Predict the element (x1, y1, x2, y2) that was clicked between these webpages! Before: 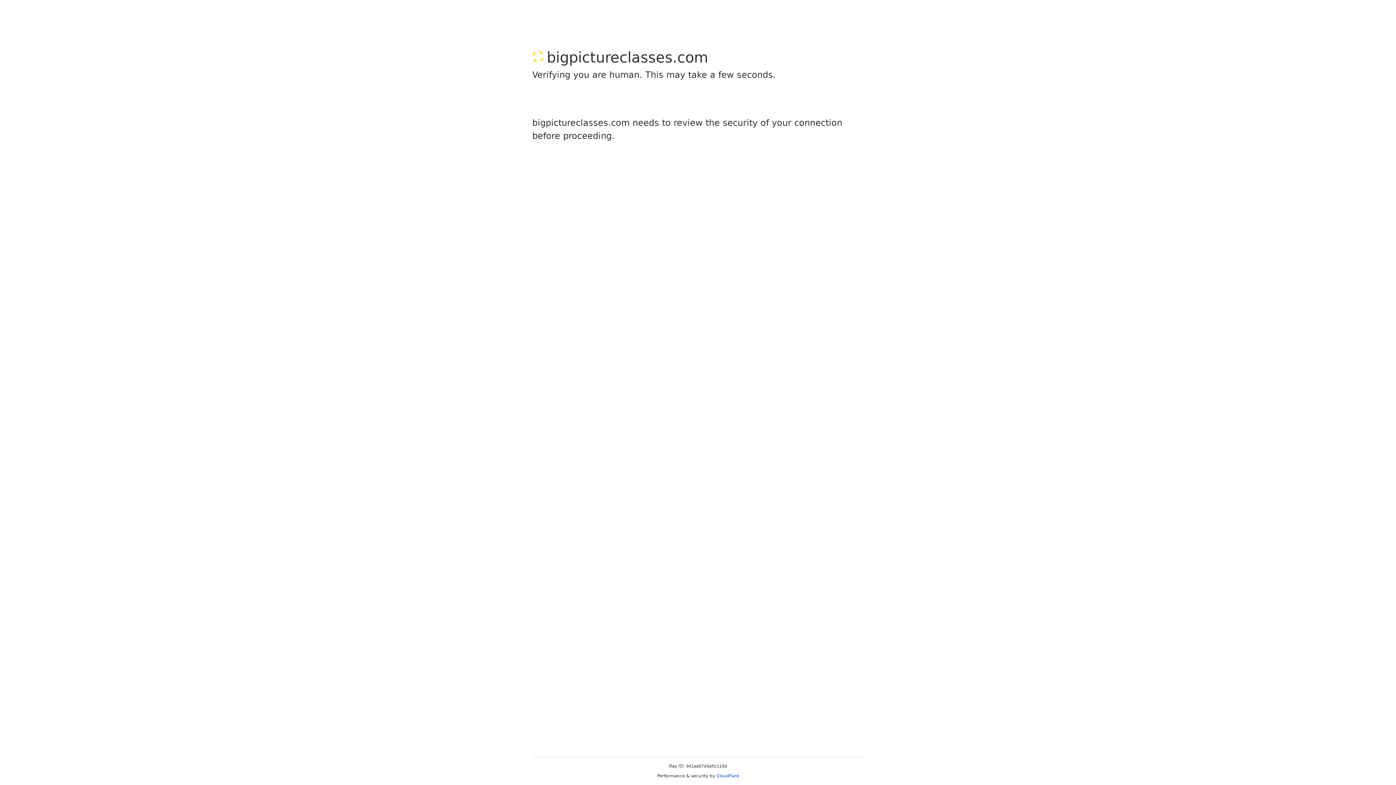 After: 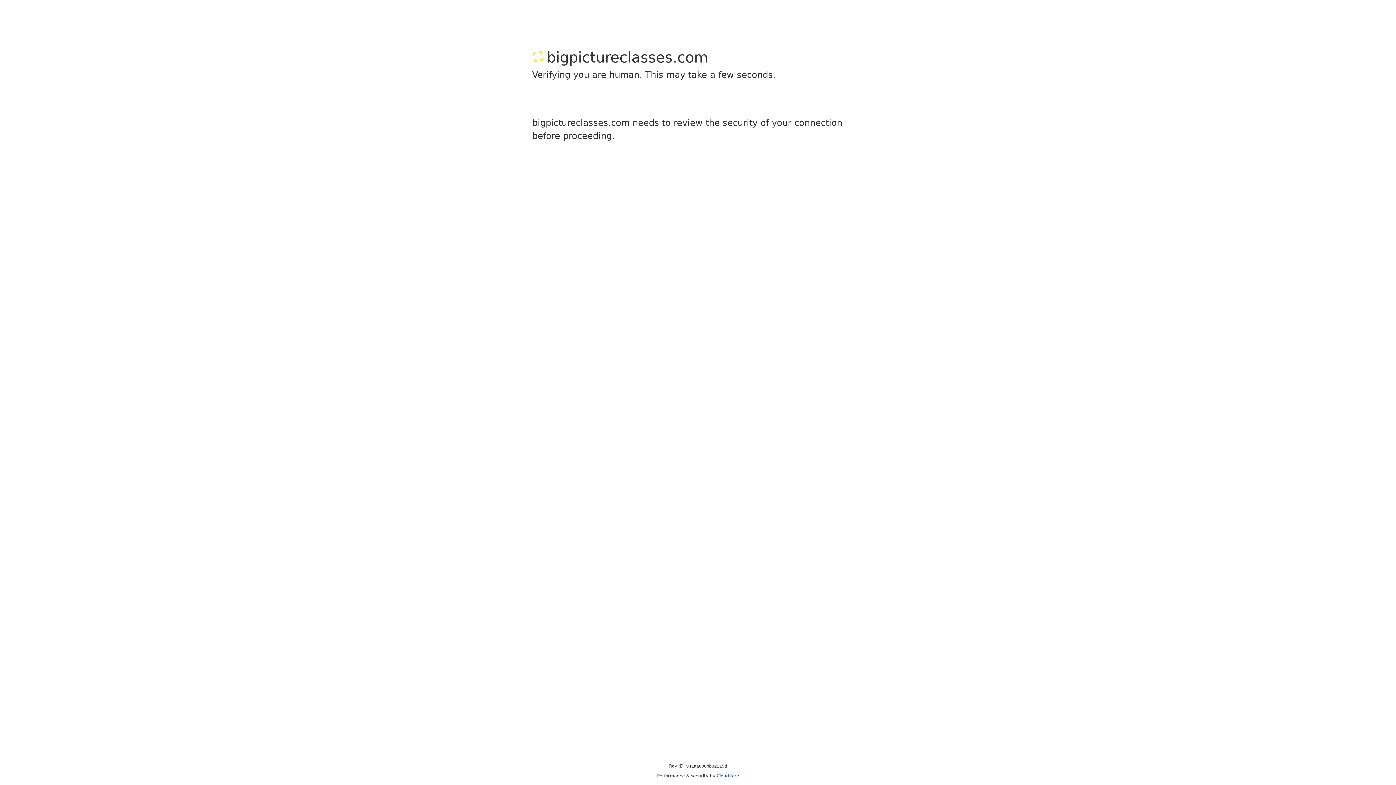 Action: label: Cloudflare bbox: (716, 773, 739, 778)